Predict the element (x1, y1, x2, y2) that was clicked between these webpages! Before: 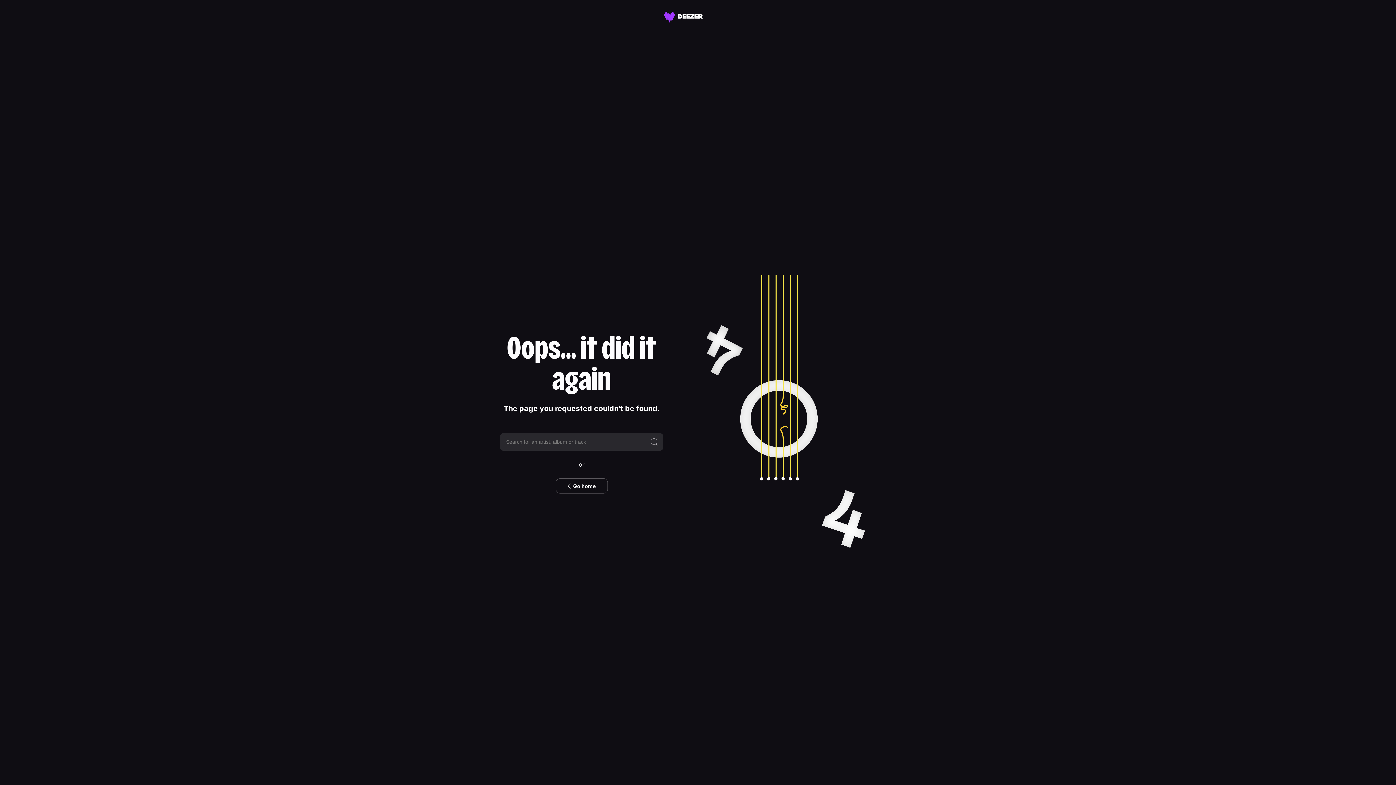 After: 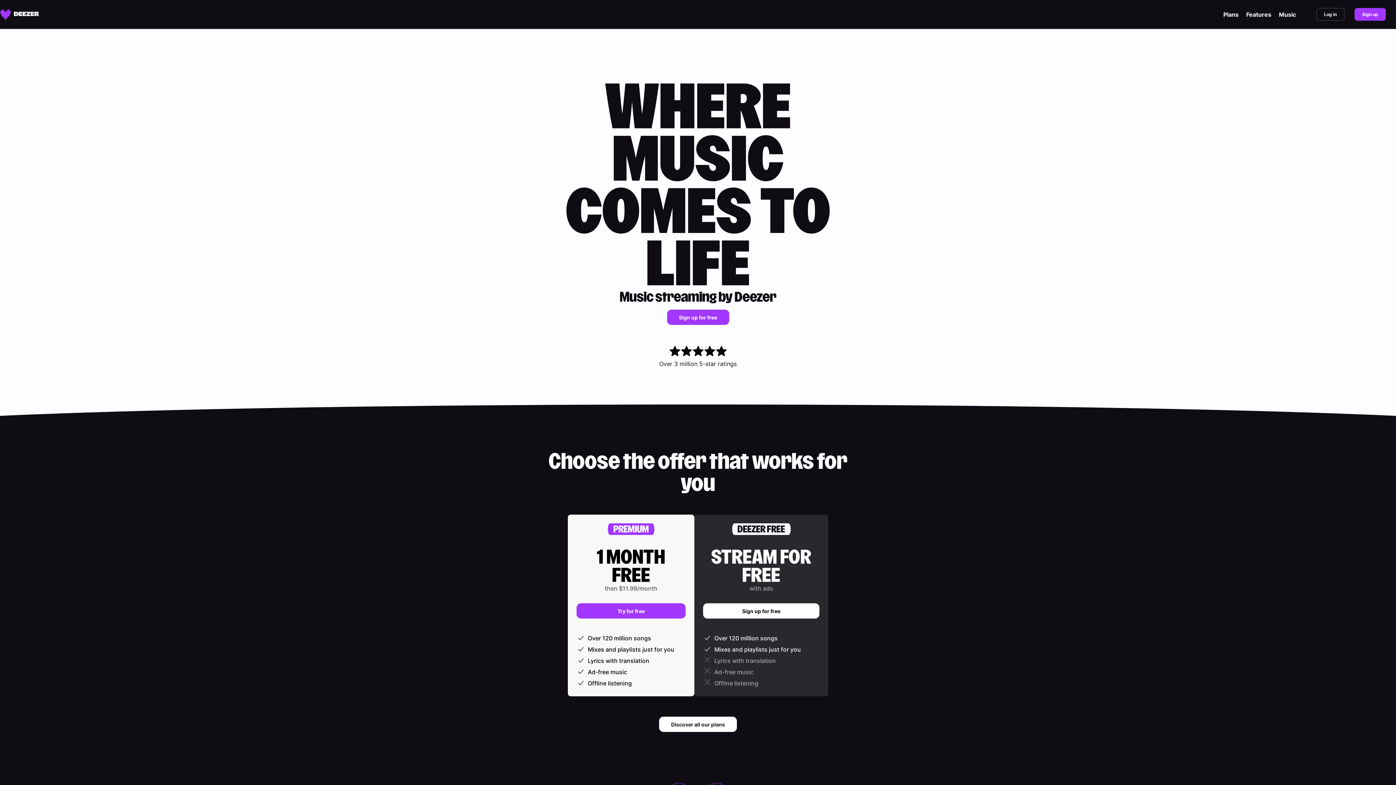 Action: bbox: (555, 478, 607, 493) label: Go home